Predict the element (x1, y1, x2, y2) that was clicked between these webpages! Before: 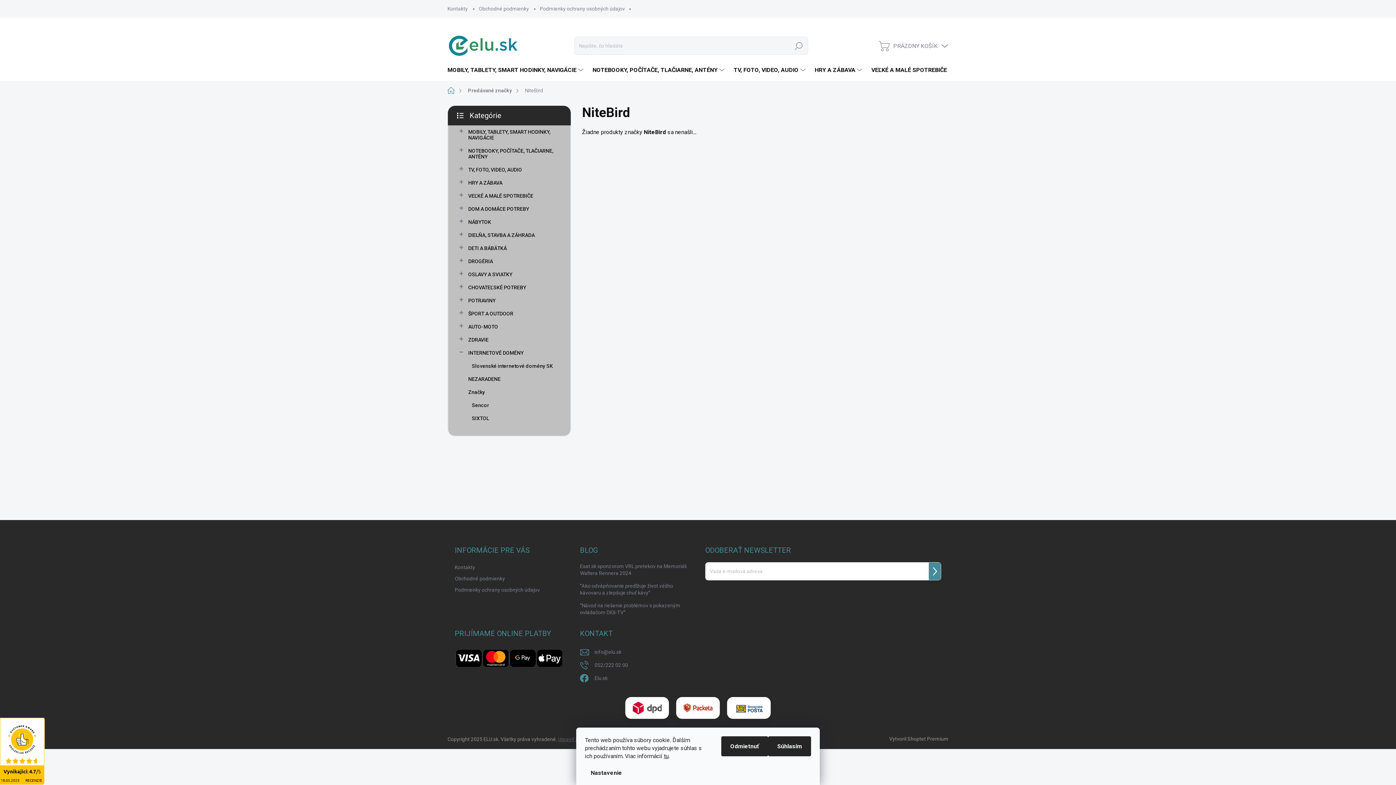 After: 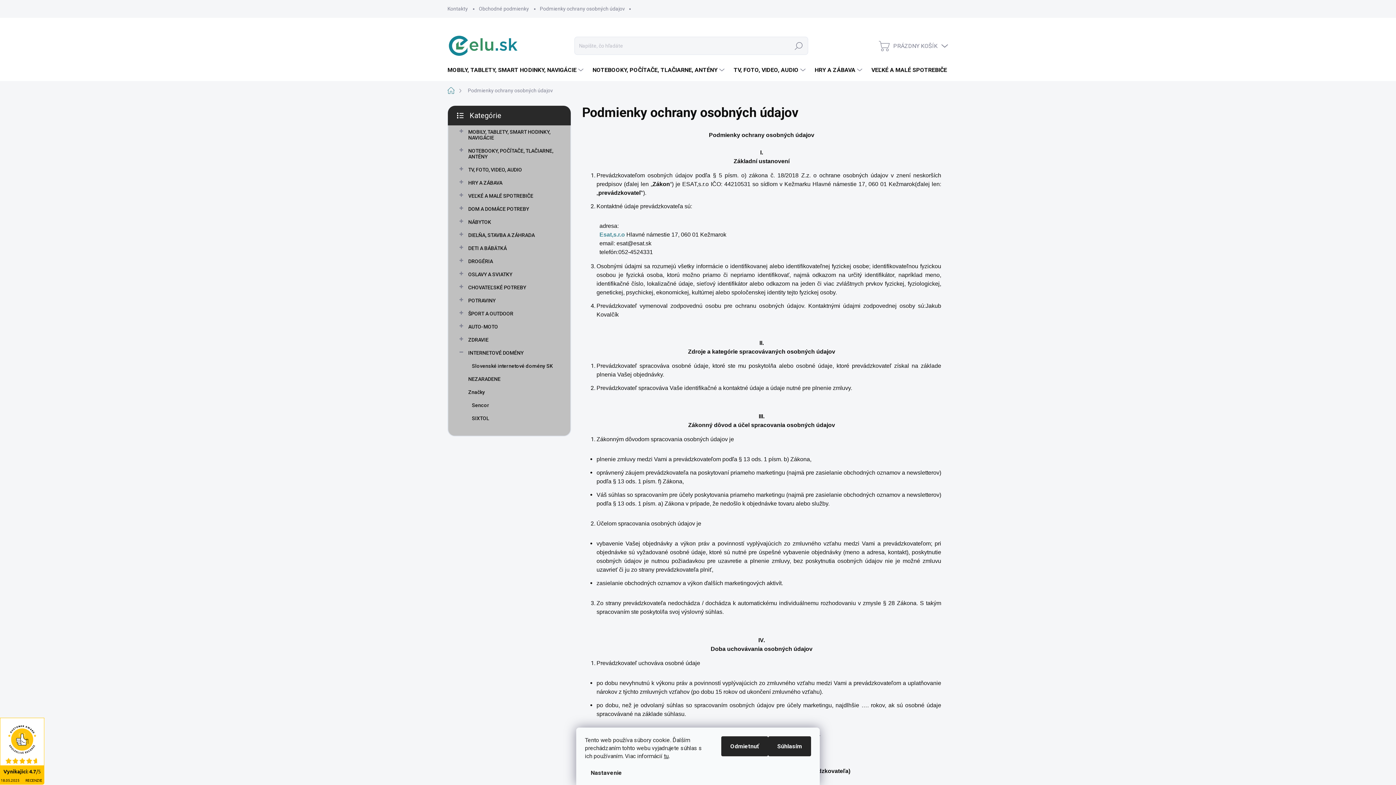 Action: label: Podmienky ochrany osobných údajov bbox: (454, 585, 540, 595)